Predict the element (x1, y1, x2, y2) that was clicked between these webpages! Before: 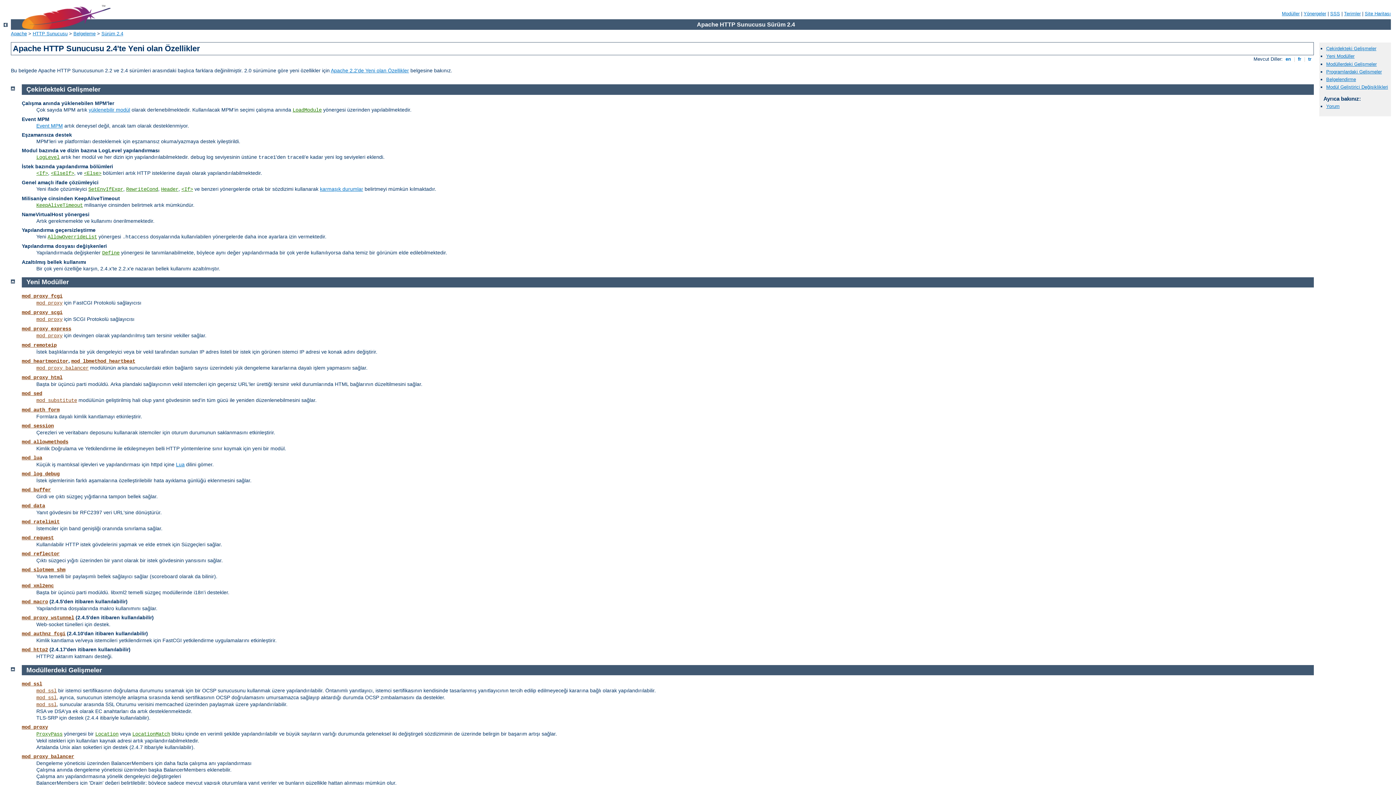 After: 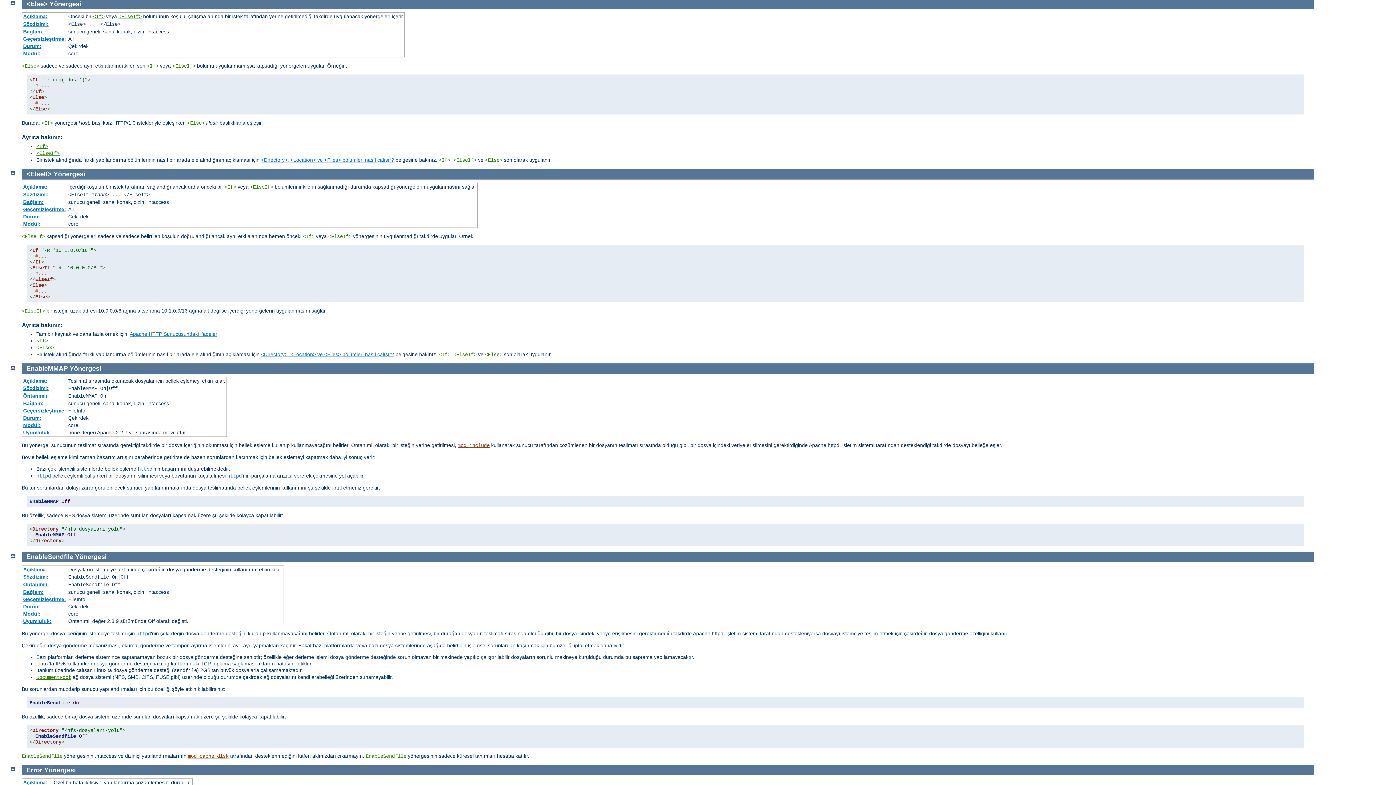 Action: label: <Else> bbox: (84, 170, 101, 176)